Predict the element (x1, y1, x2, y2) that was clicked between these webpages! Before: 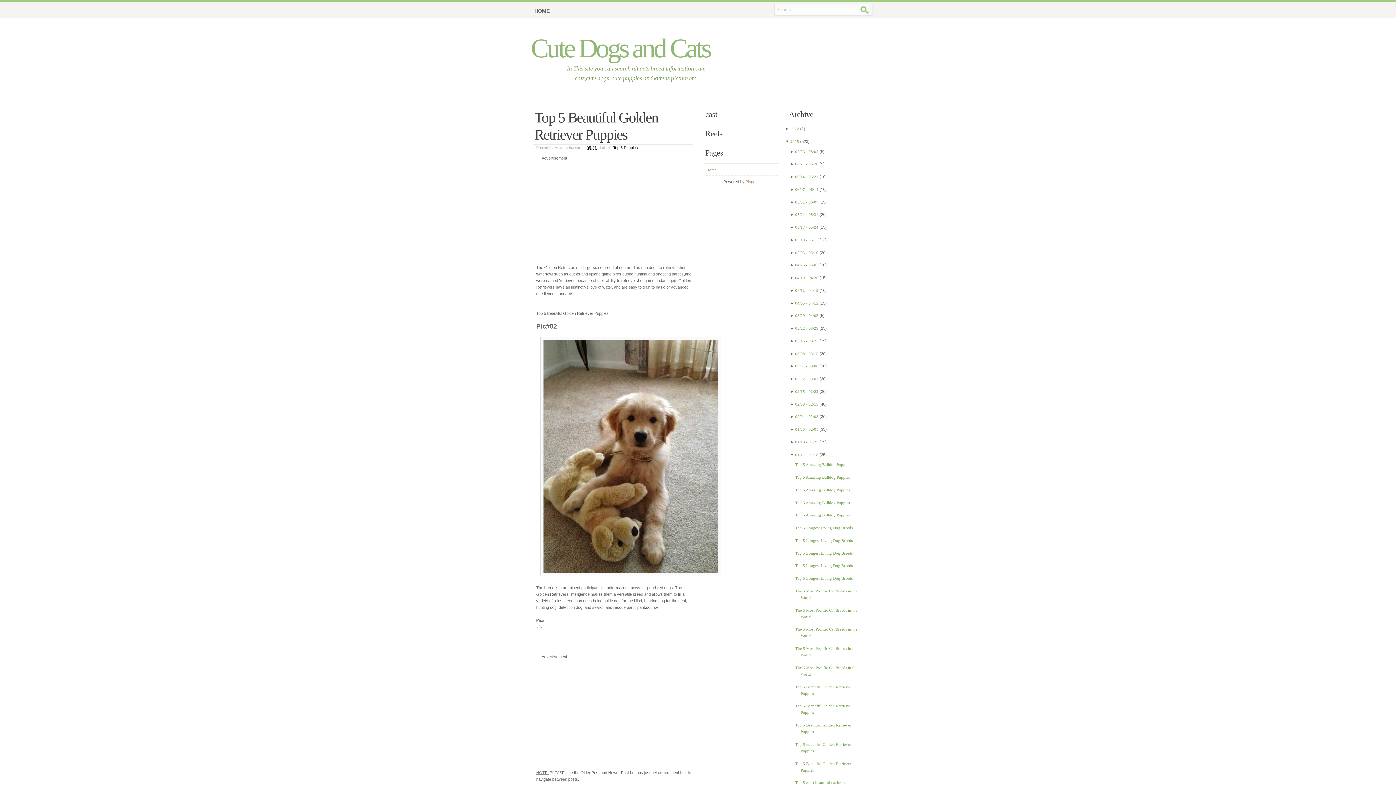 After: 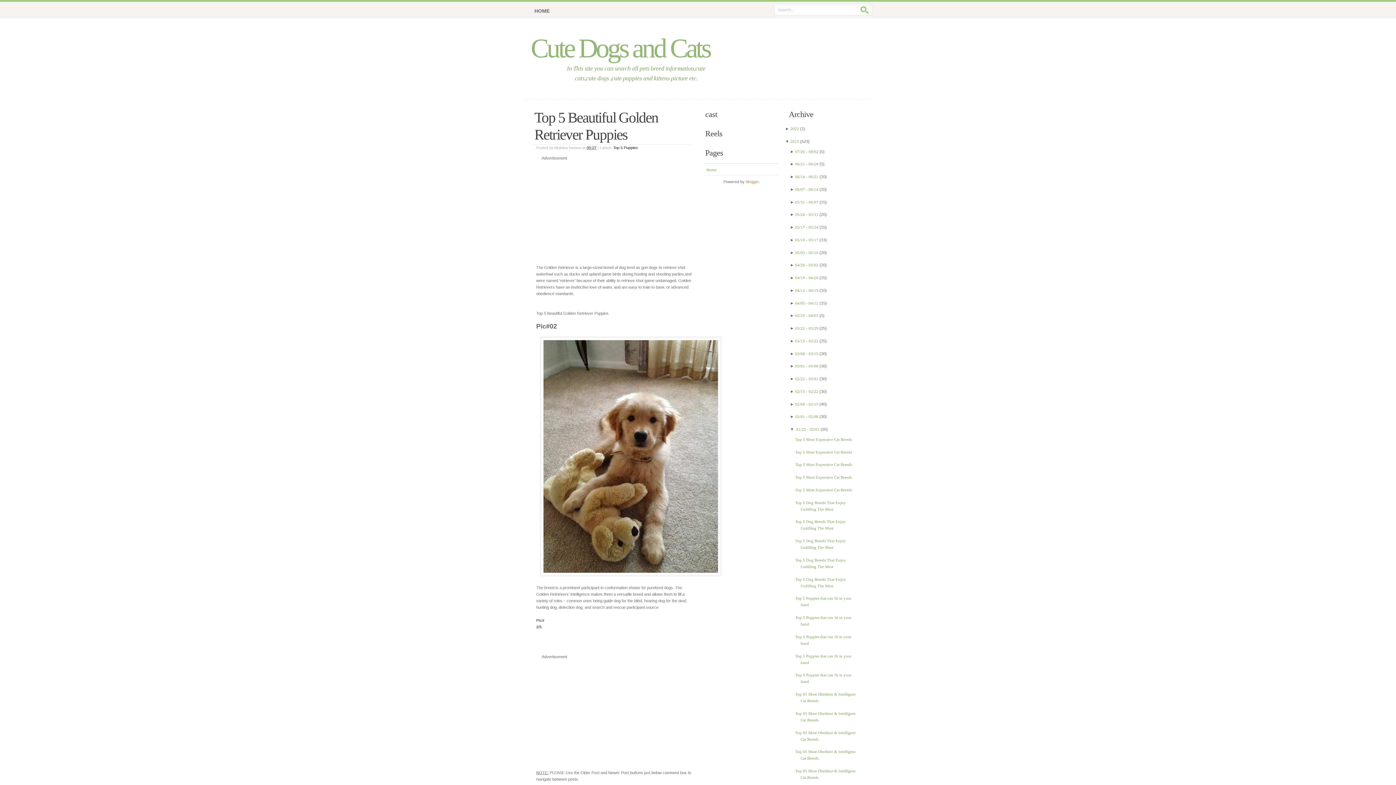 Action: bbox: (790, 427, 795, 431) label: ► 